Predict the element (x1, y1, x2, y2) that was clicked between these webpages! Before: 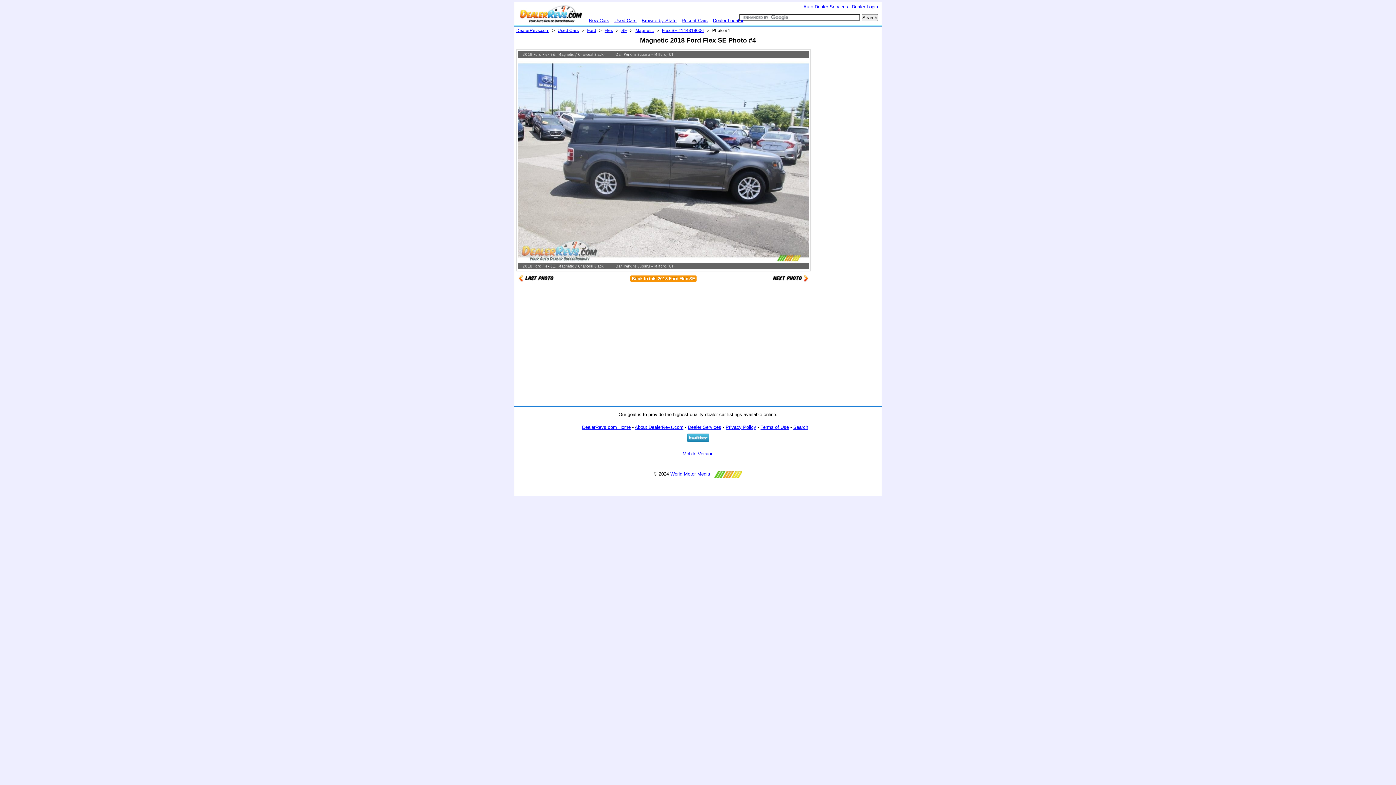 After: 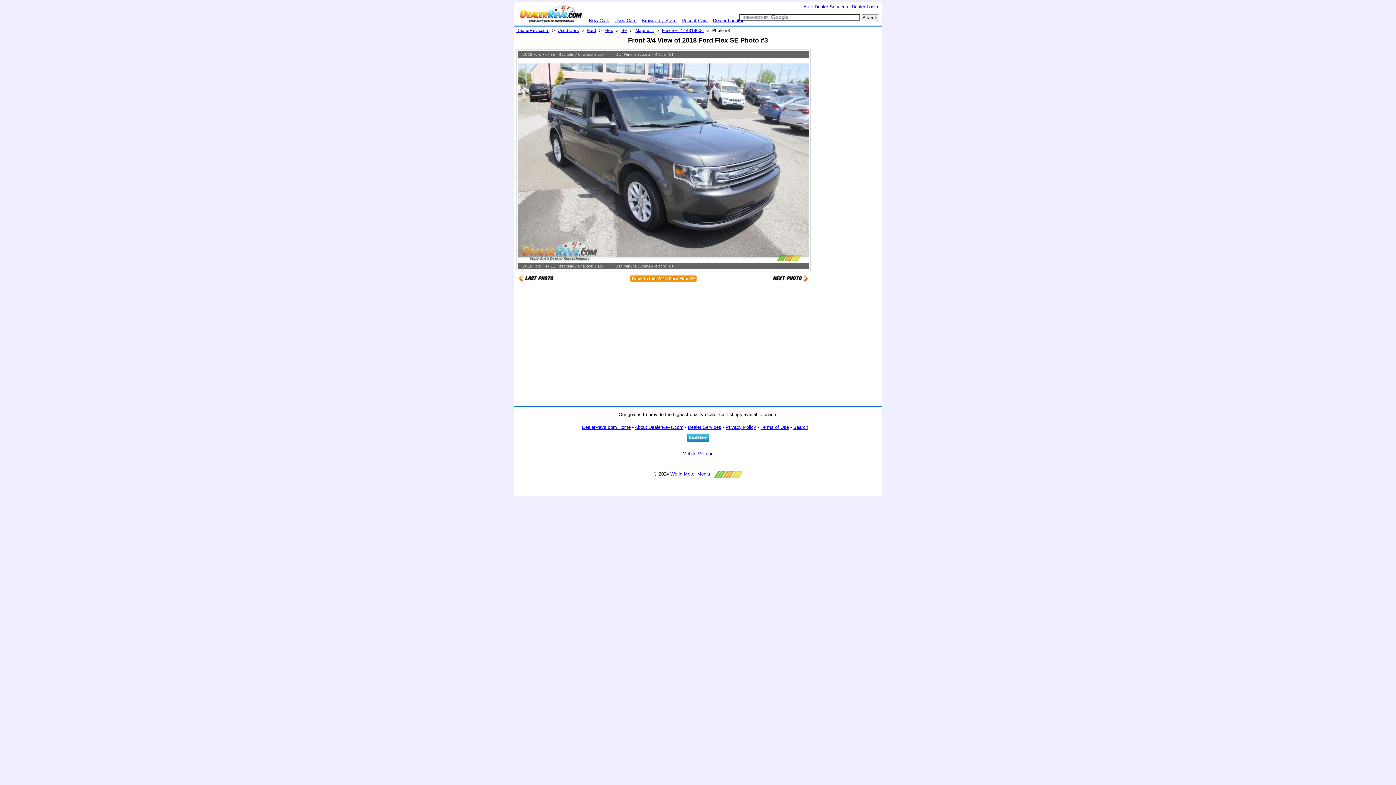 Action: bbox: (518, 275, 554, 280)